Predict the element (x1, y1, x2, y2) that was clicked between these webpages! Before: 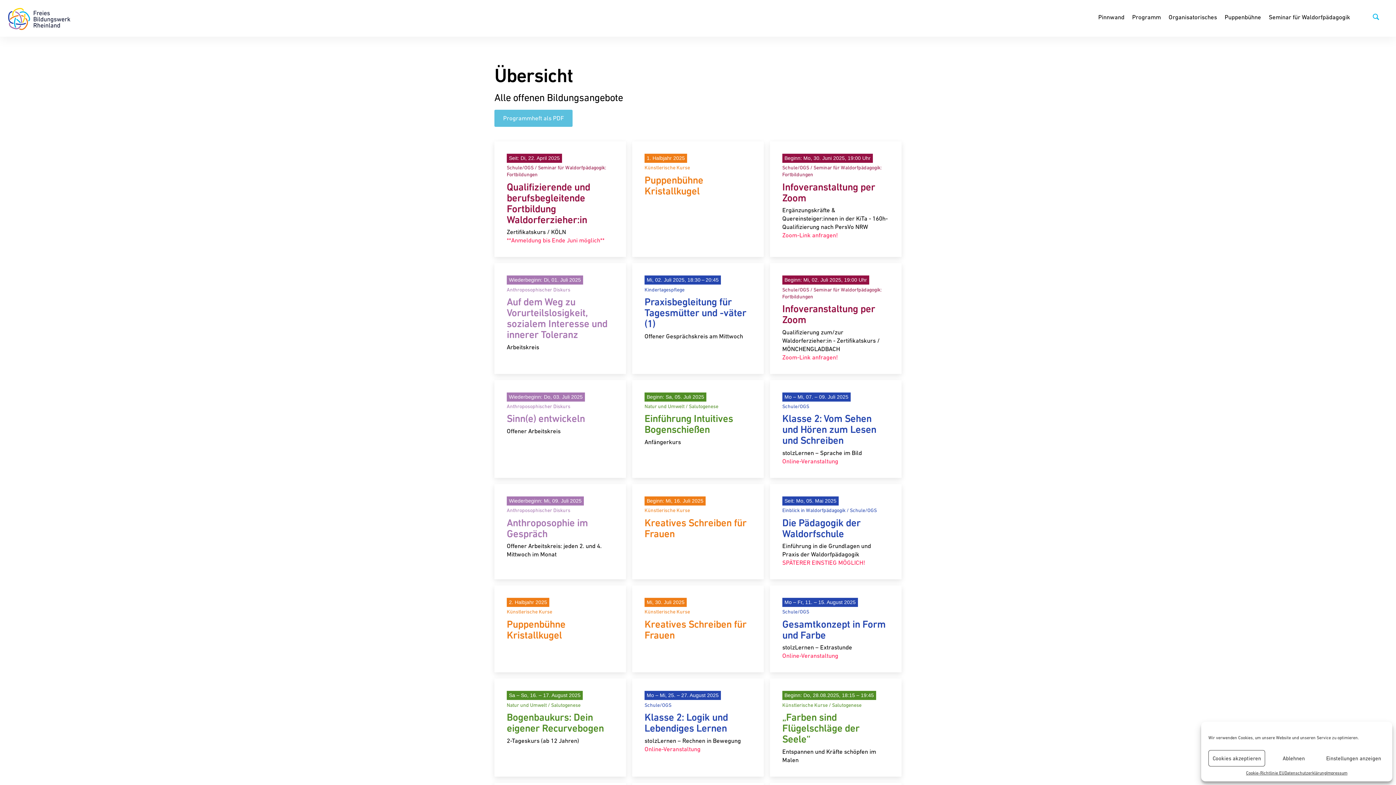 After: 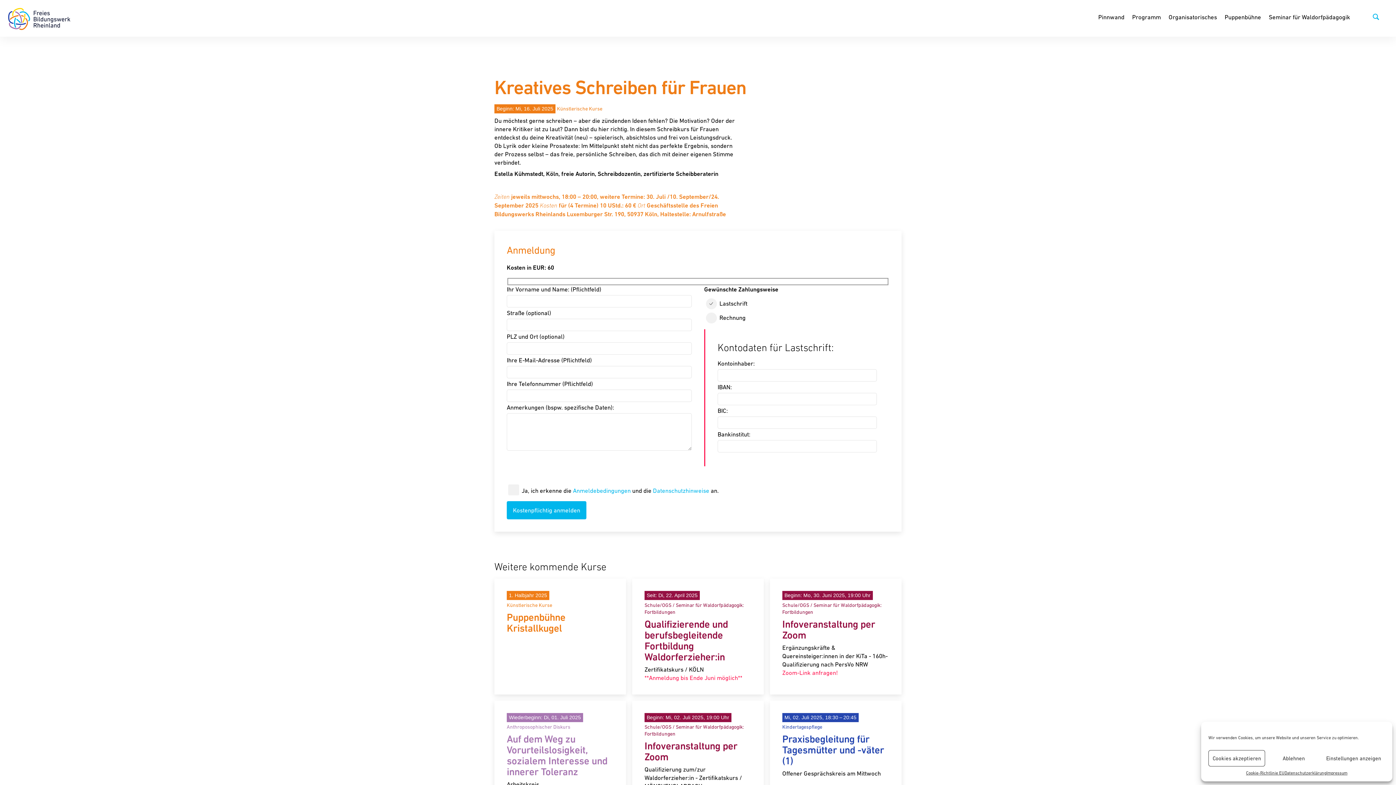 Action: bbox: (632, 484, 763, 579)